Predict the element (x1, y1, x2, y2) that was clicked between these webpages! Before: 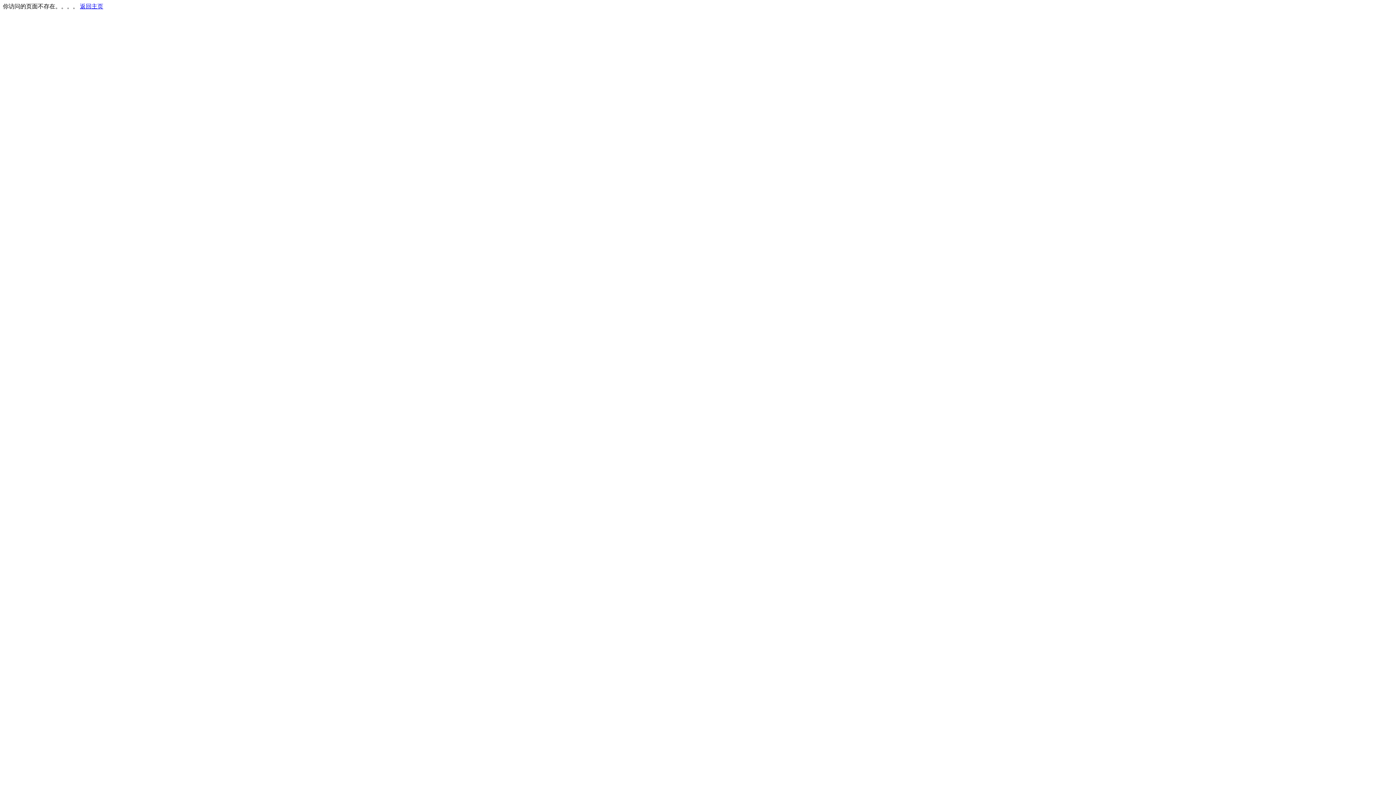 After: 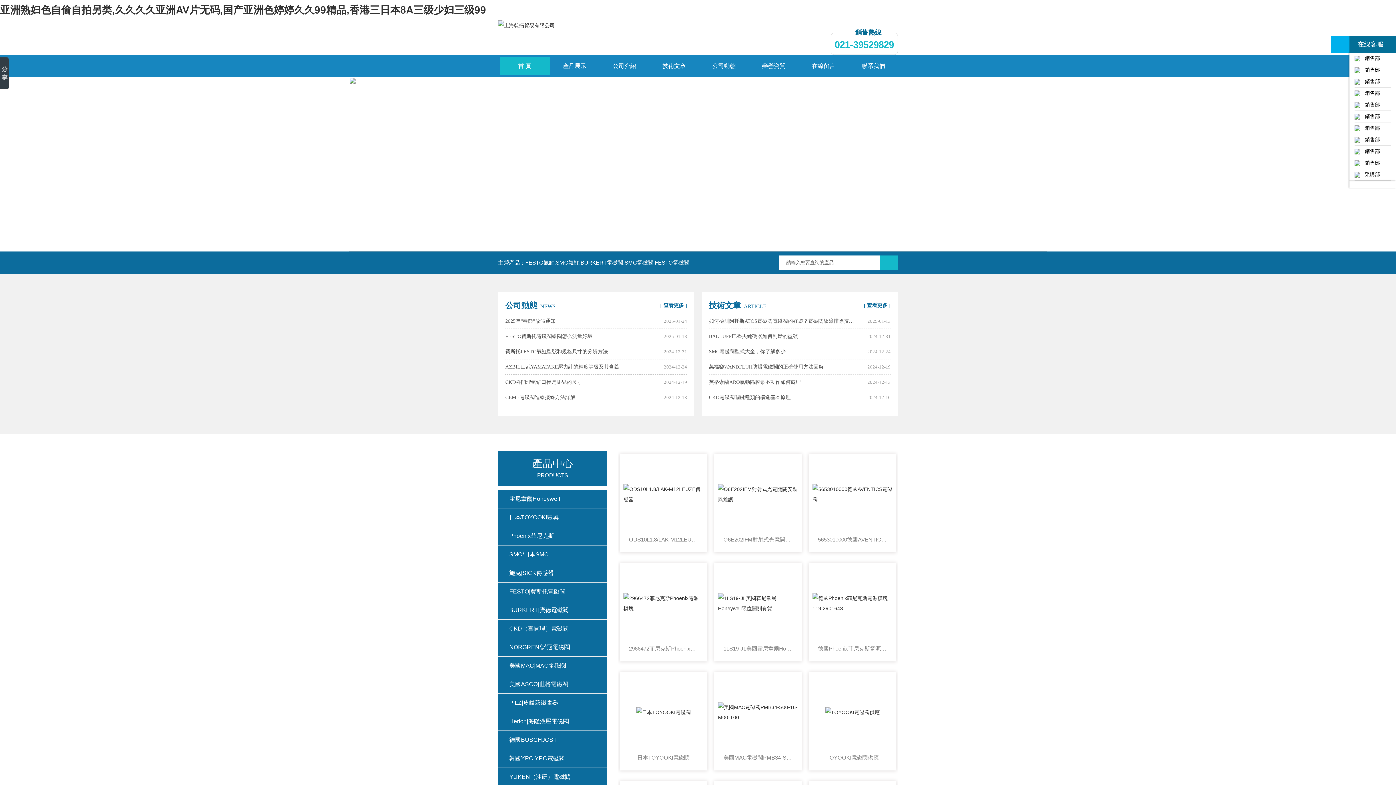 Action: label: 返回主页 bbox: (80, 3, 103, 9)